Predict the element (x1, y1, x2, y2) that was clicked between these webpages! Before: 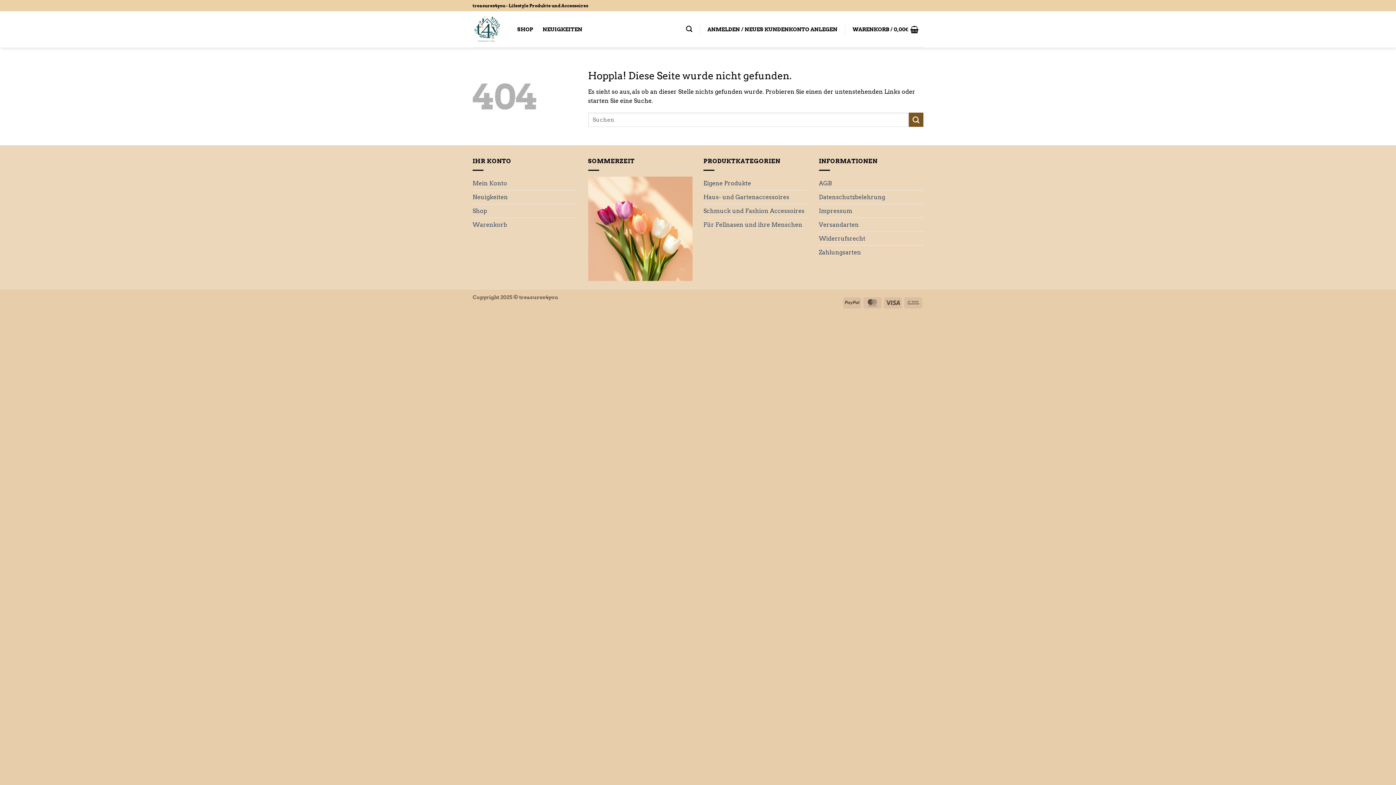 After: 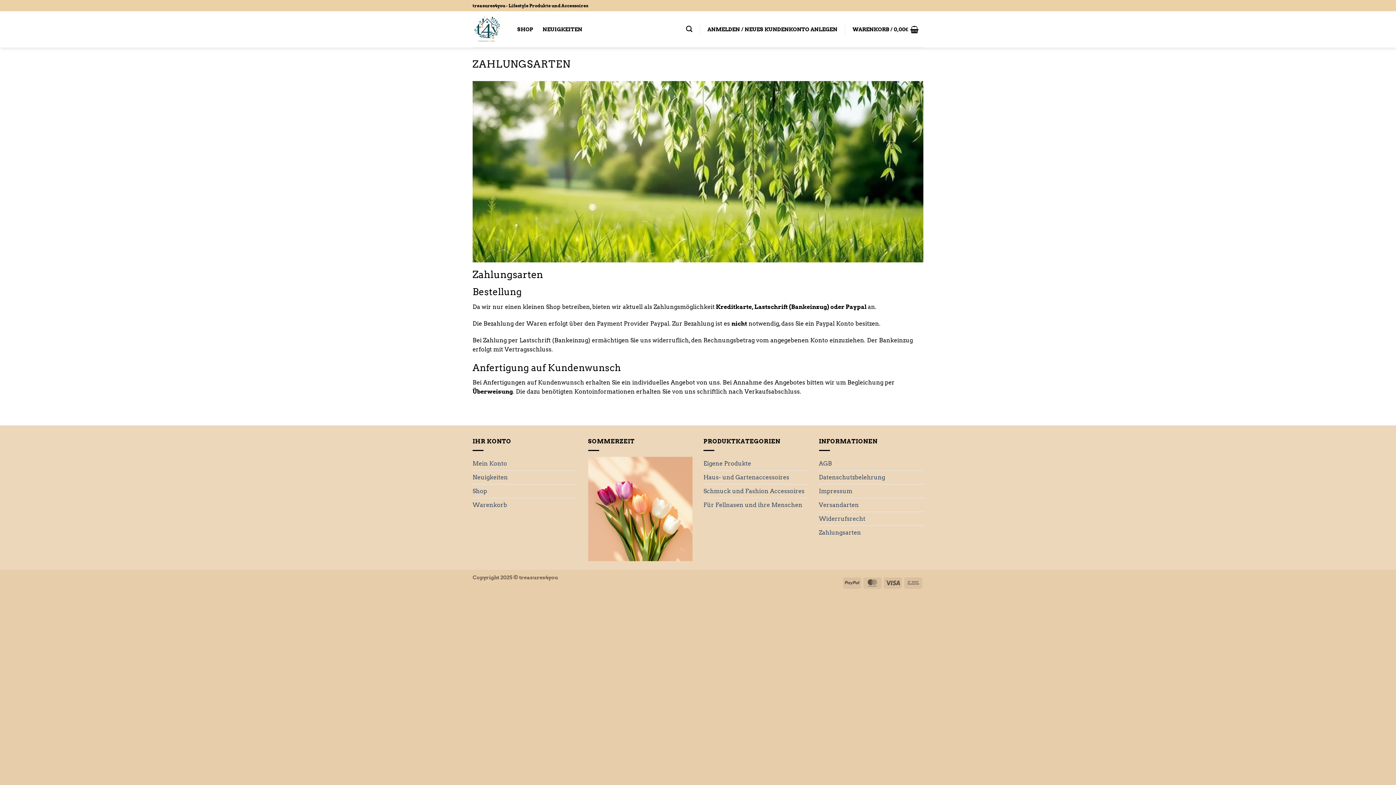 Action: label: Zahlungsarten bbox: (819, 245, 861, 259)